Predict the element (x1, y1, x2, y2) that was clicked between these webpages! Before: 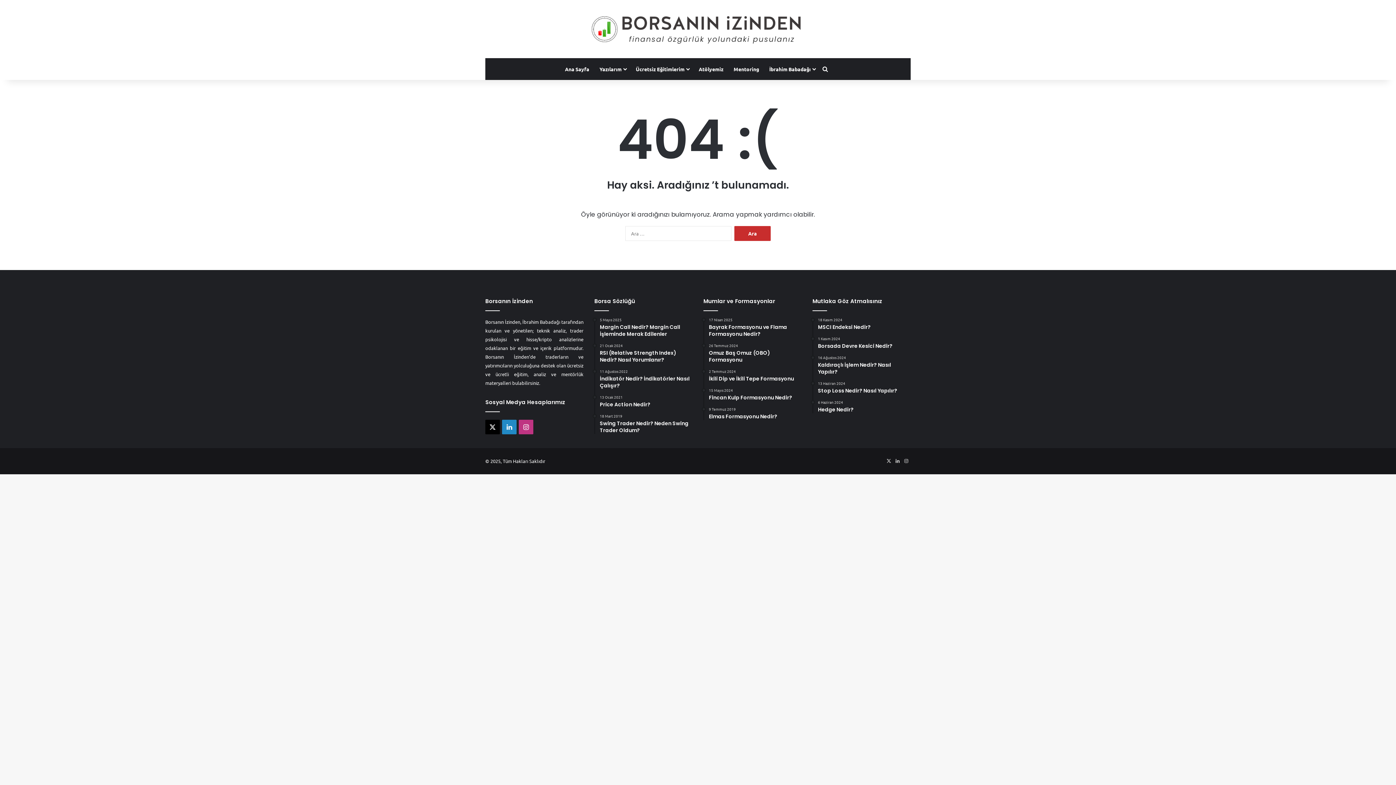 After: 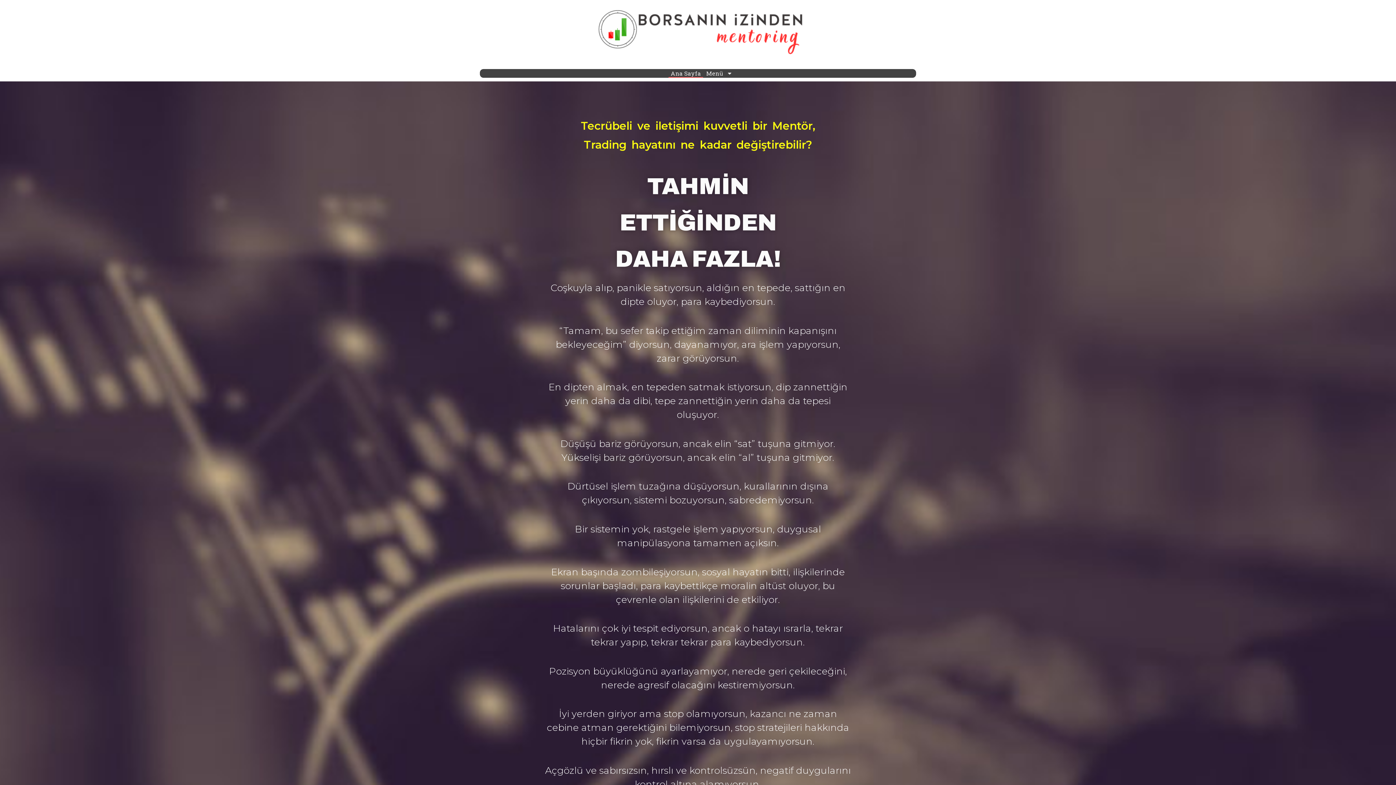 Action: bbox: (728, 58, 764, 79) label: Mentoring